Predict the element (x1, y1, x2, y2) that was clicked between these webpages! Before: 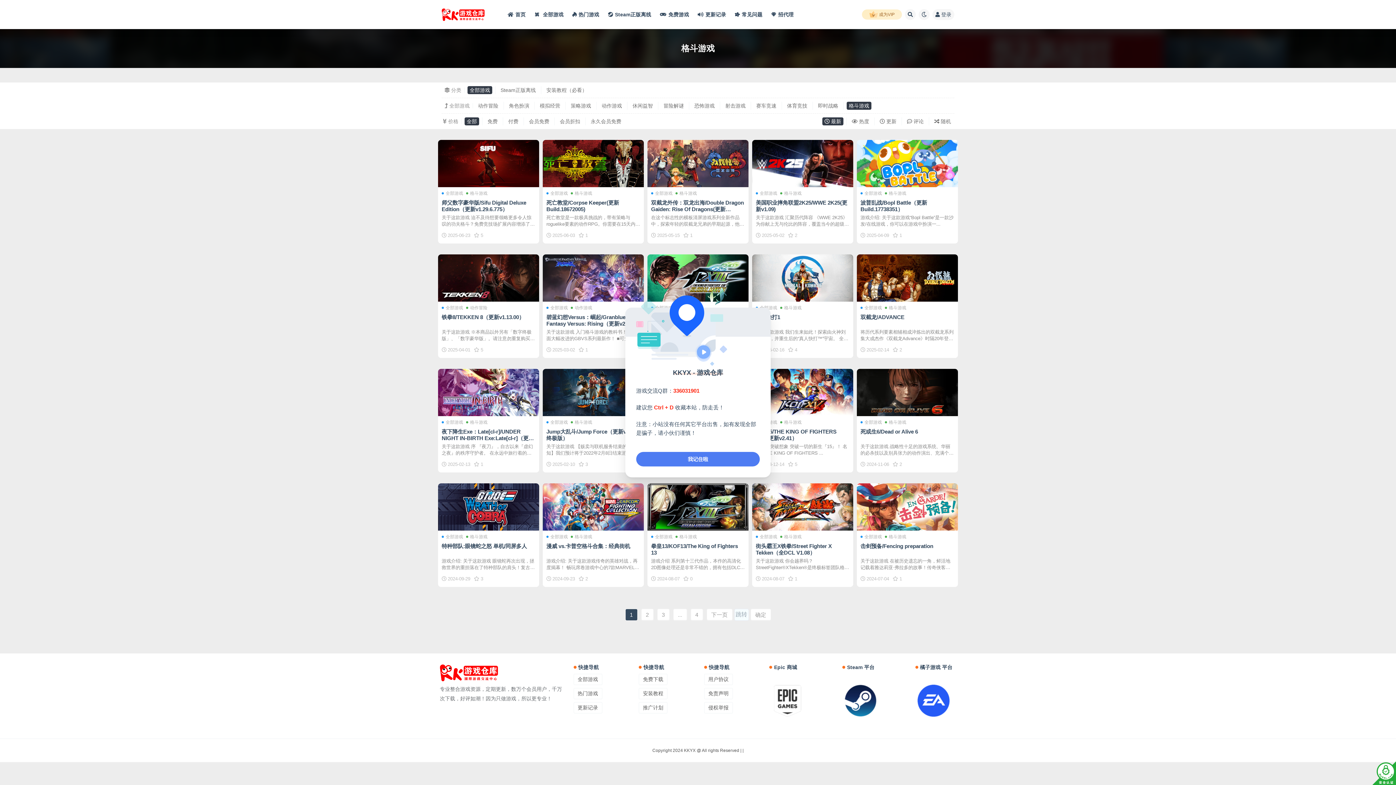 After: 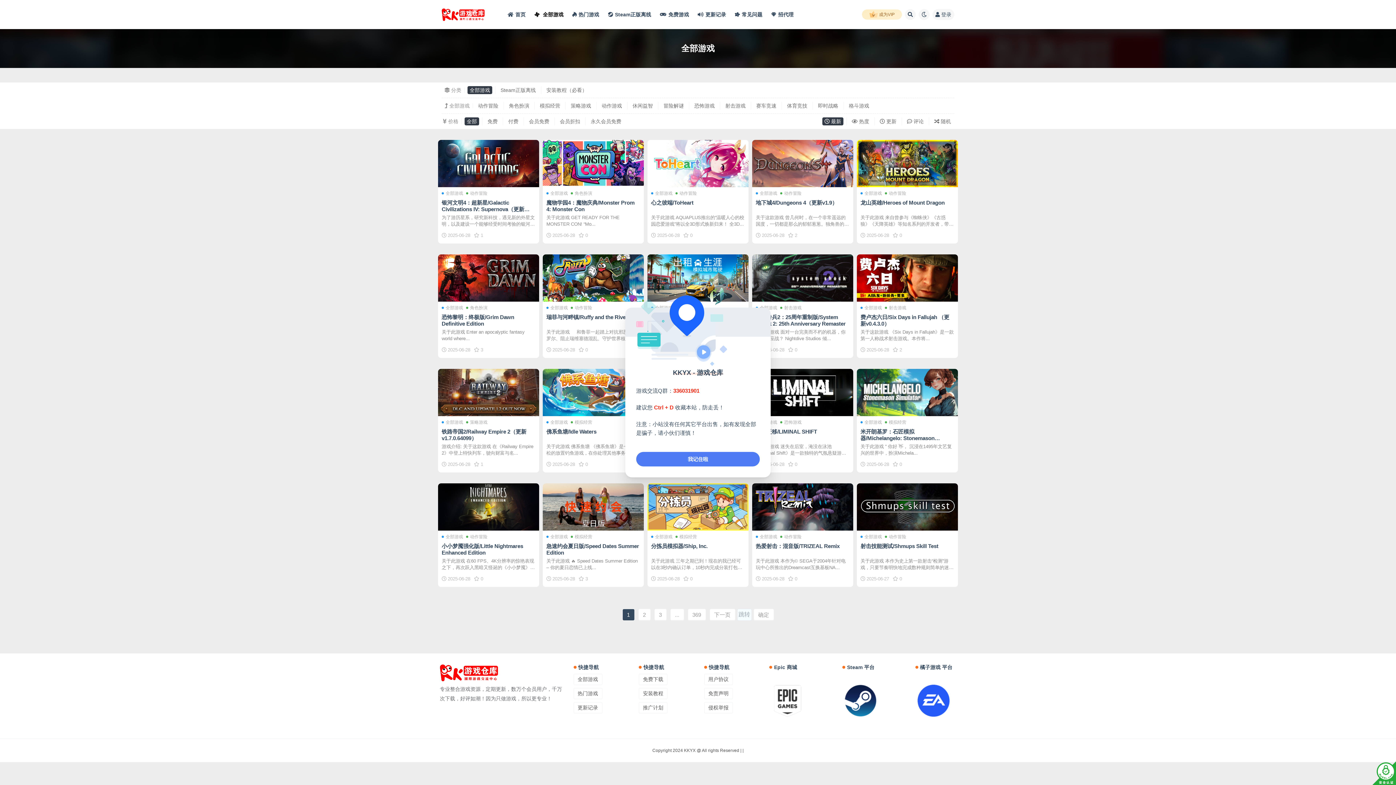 Action: bbox: (860, 534, 882, 539) label: 全部游戏